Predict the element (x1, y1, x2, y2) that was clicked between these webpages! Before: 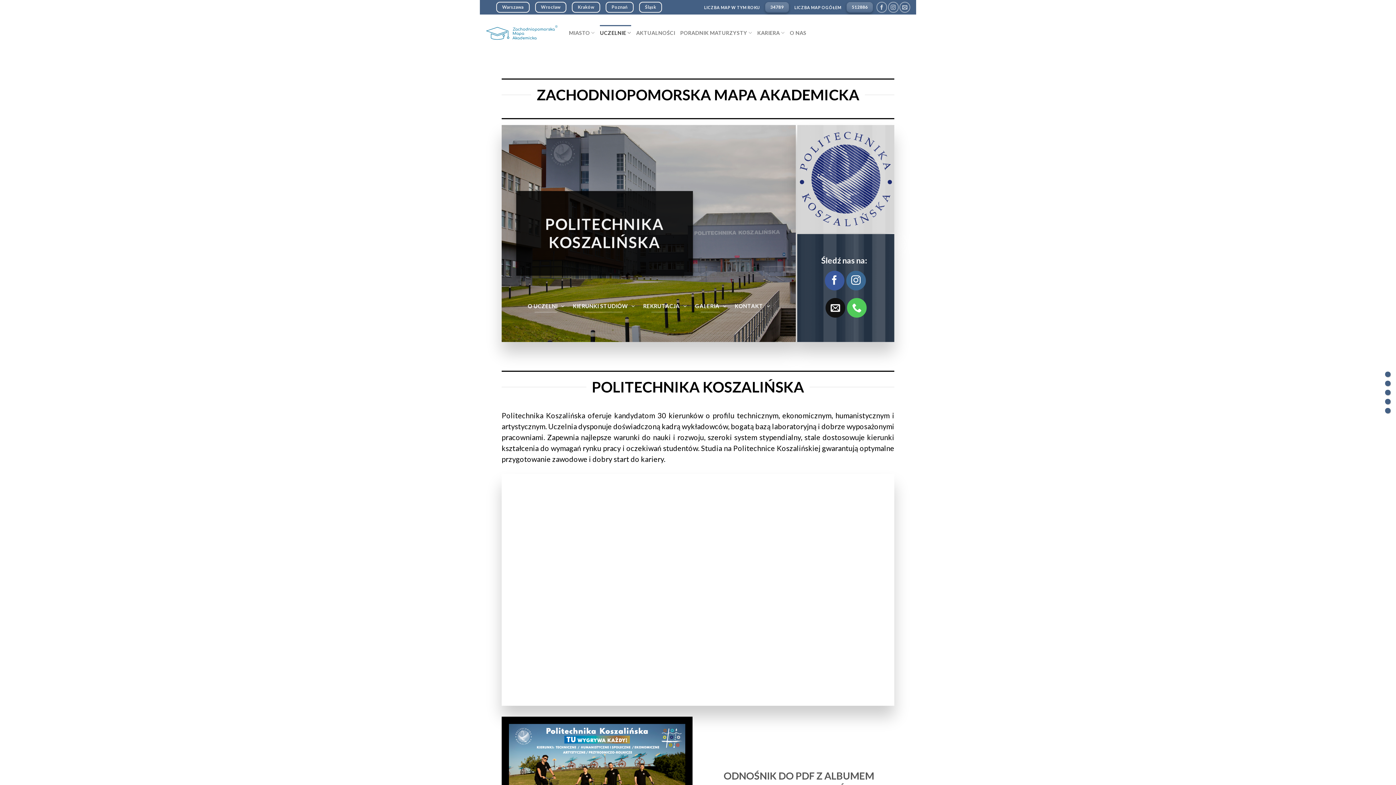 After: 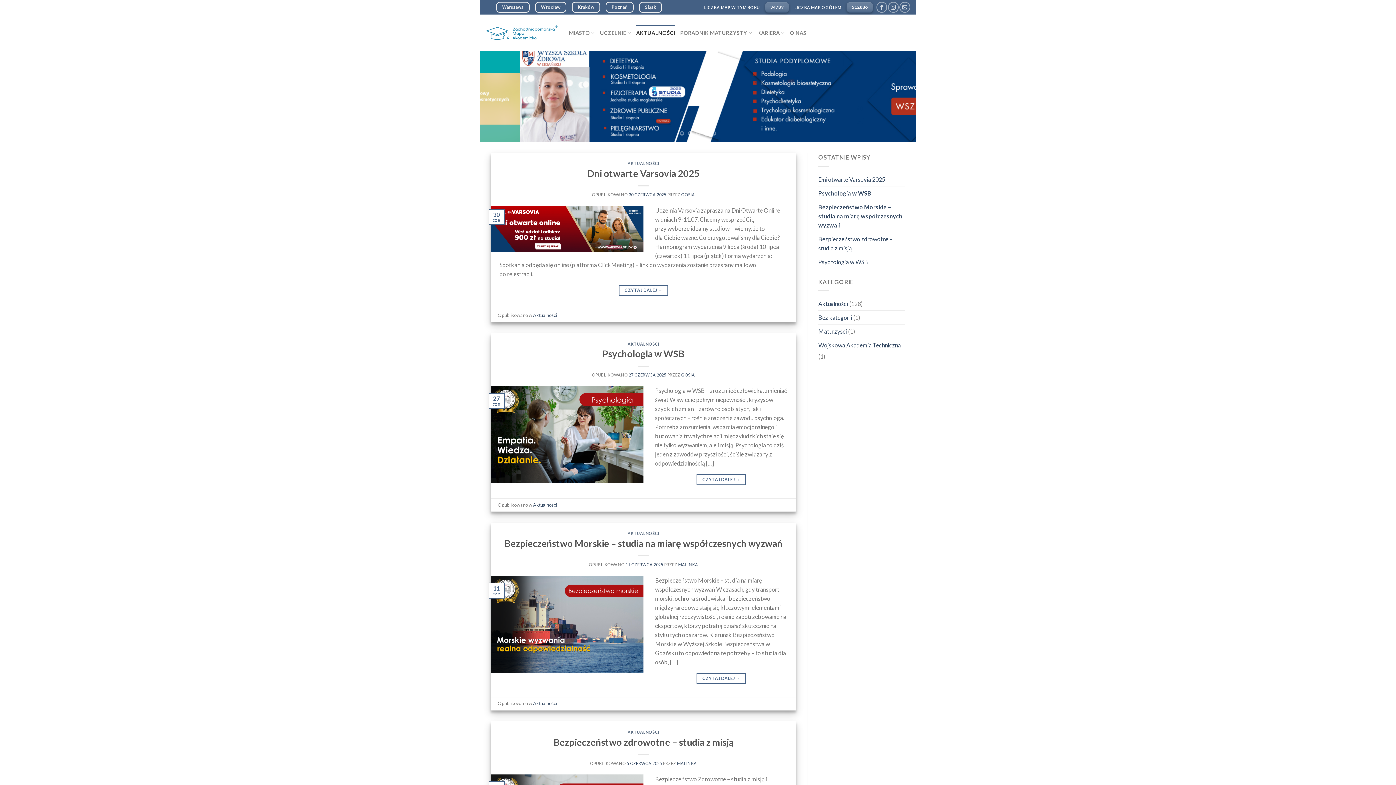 Action: label: AKTUALNOŚCI bbox: (636, 24, 675, 40)